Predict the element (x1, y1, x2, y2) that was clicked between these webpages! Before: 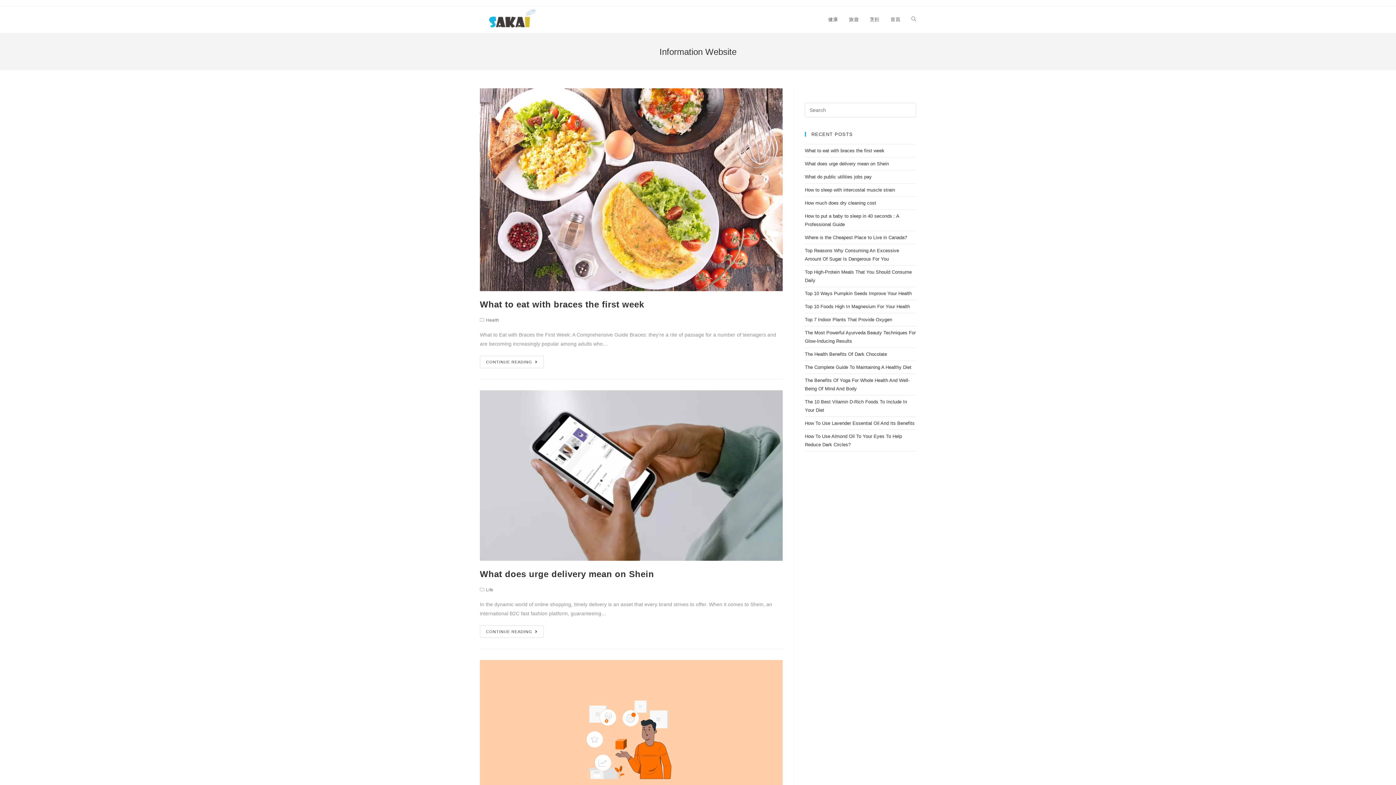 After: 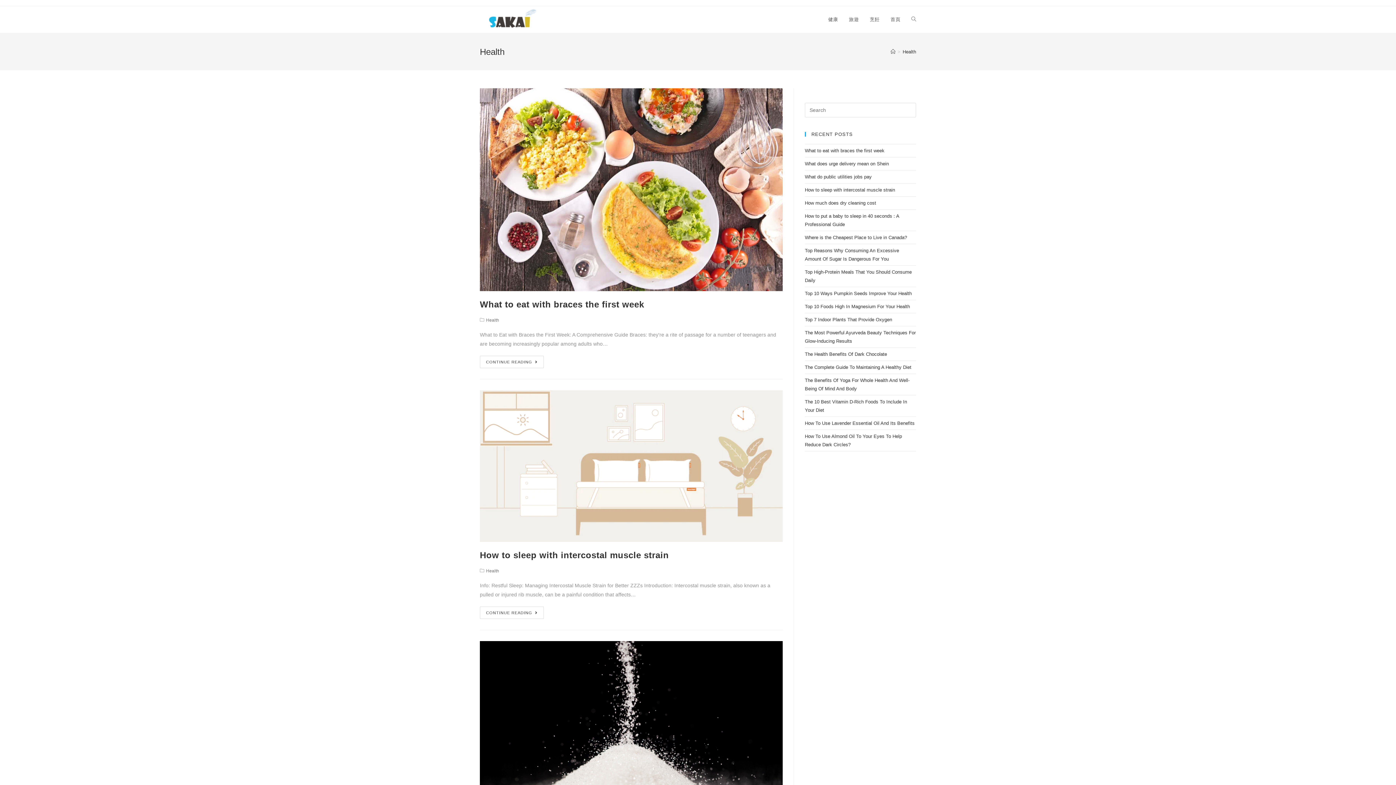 Action: bbox: (486, 317, 499, 323) label: Health